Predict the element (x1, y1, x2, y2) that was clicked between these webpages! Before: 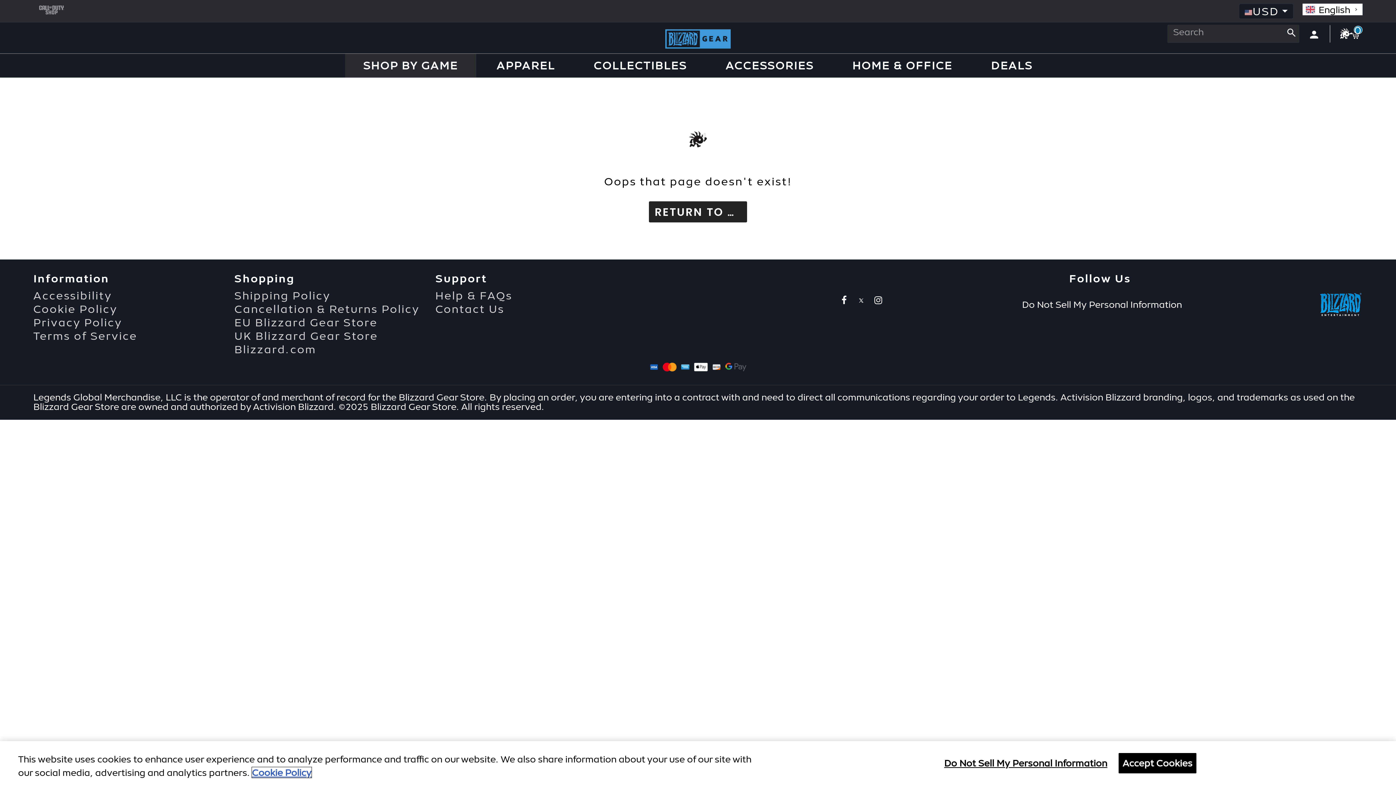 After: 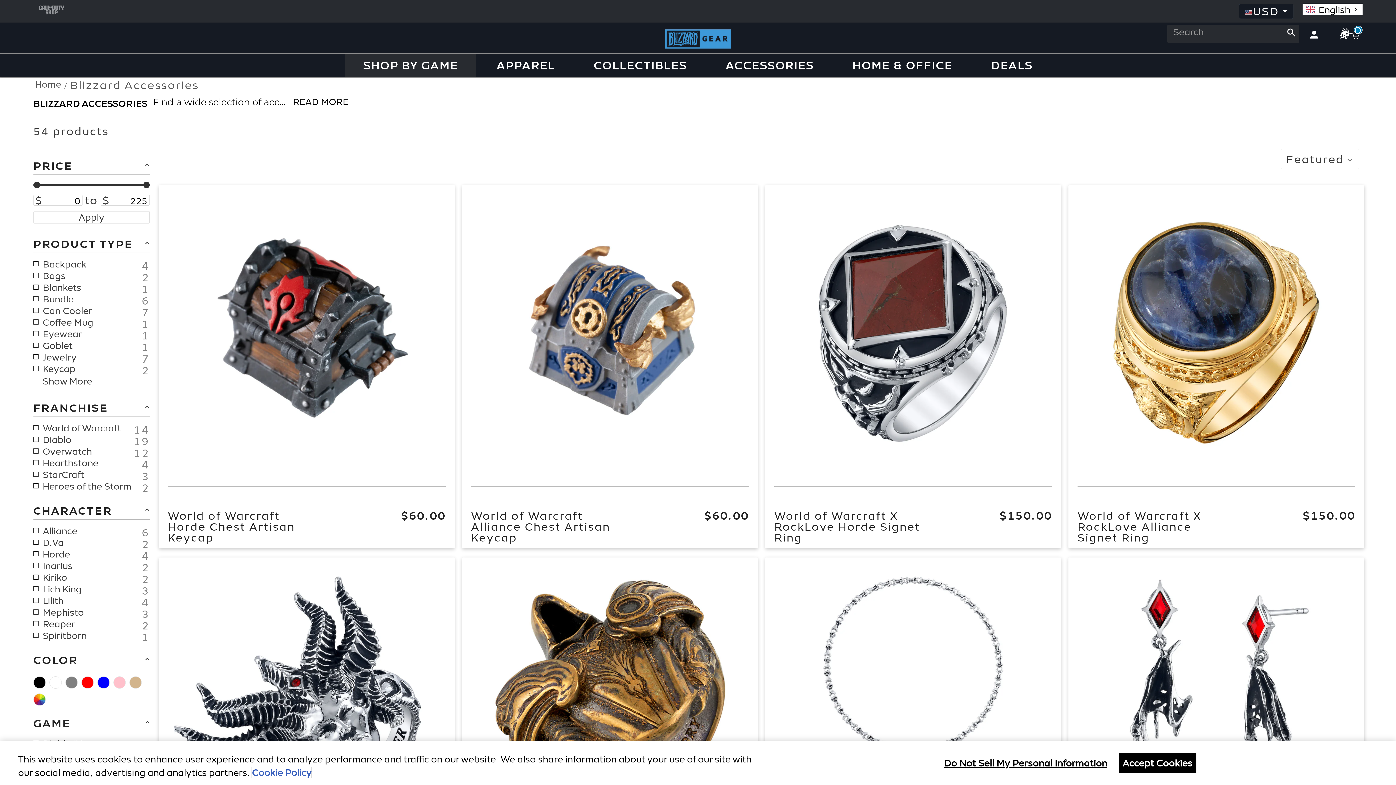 Action: bbox: (725, 53, 814, 77) label: ACCESSORIES